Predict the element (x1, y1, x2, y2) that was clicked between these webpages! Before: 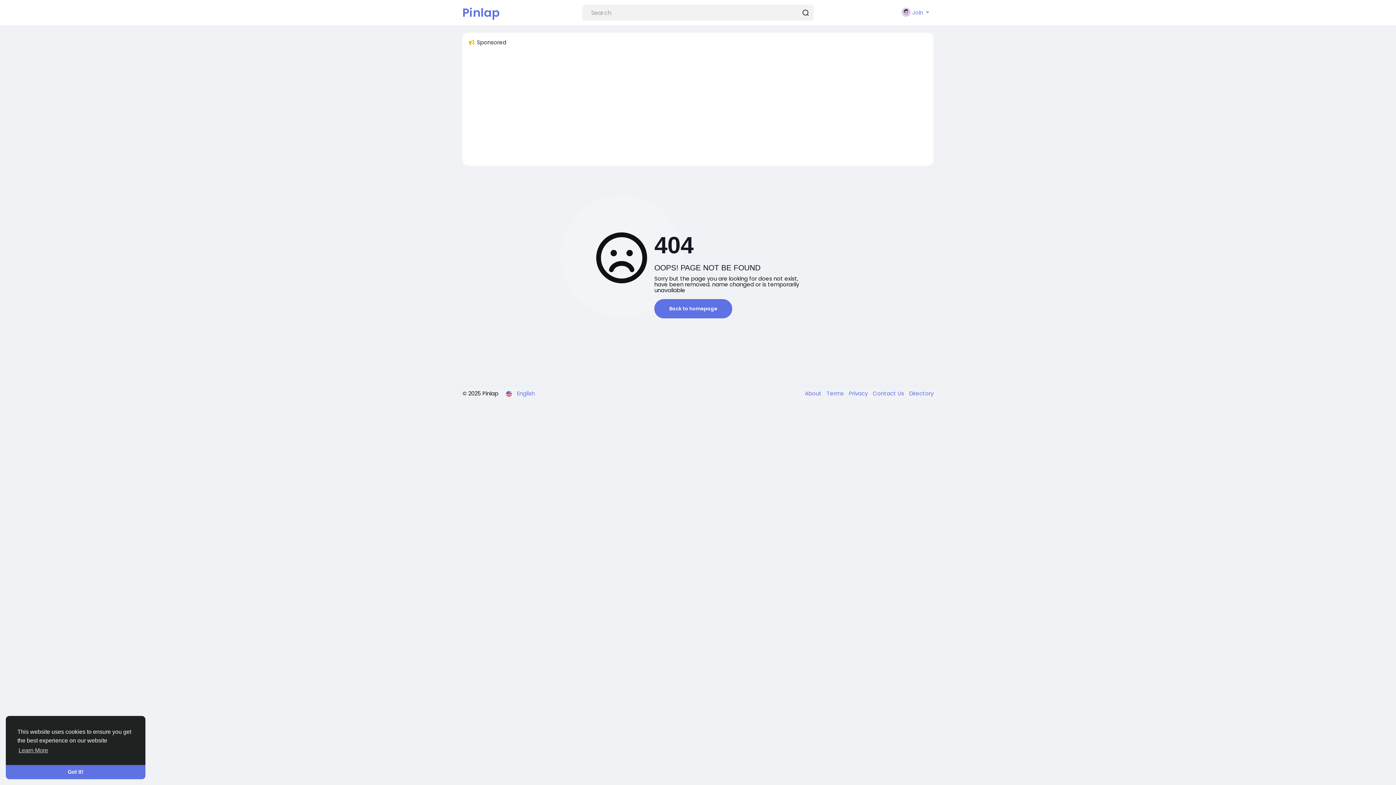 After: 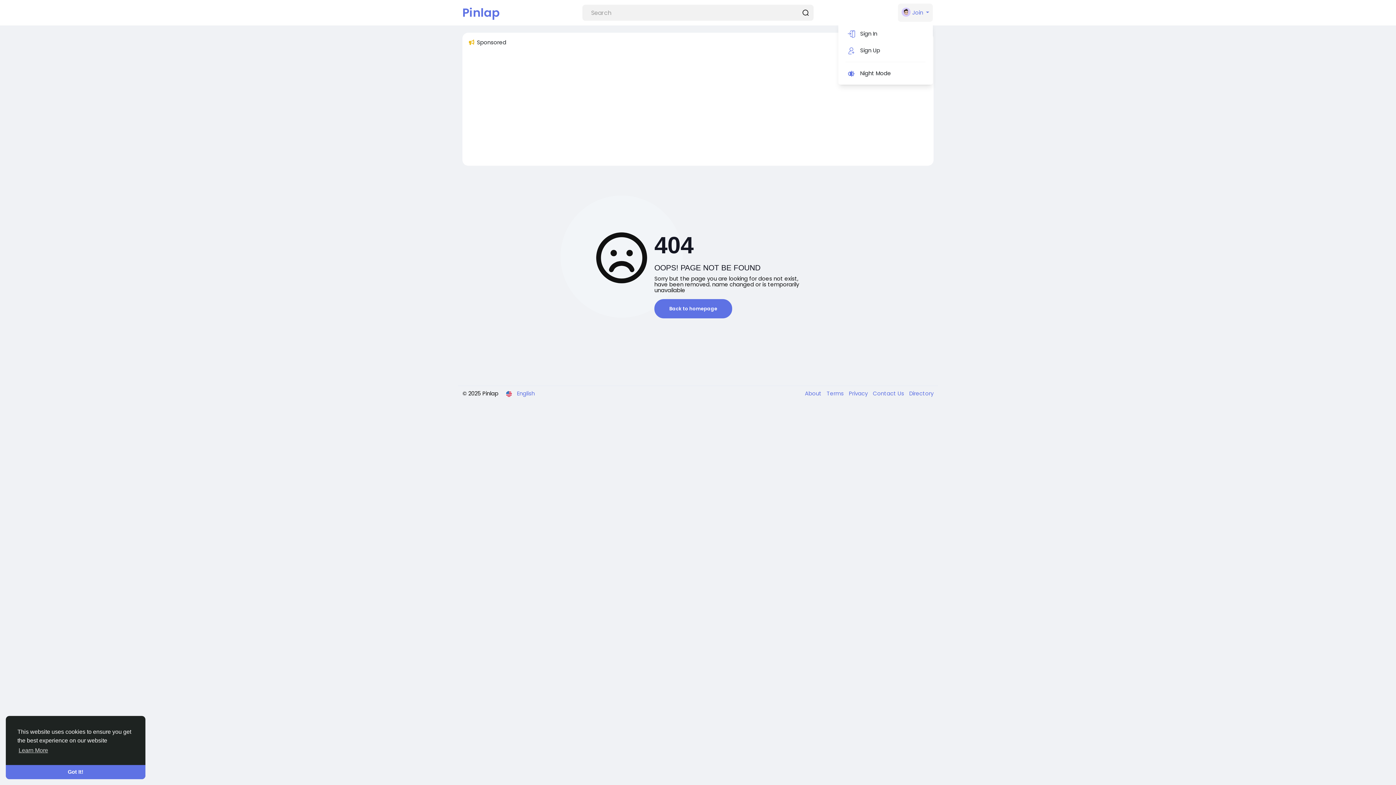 Action: label:  Join  bbox: (898, 3, 933, 21)